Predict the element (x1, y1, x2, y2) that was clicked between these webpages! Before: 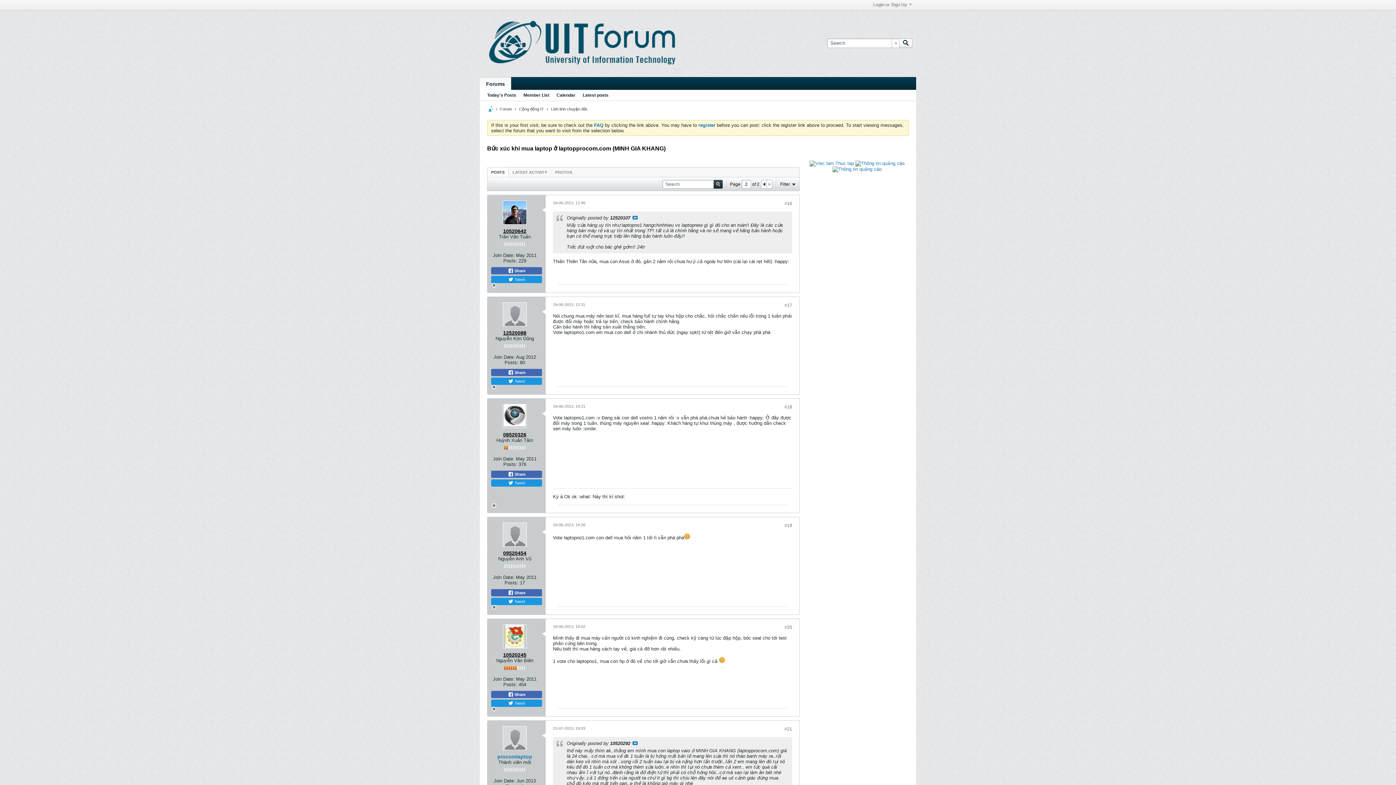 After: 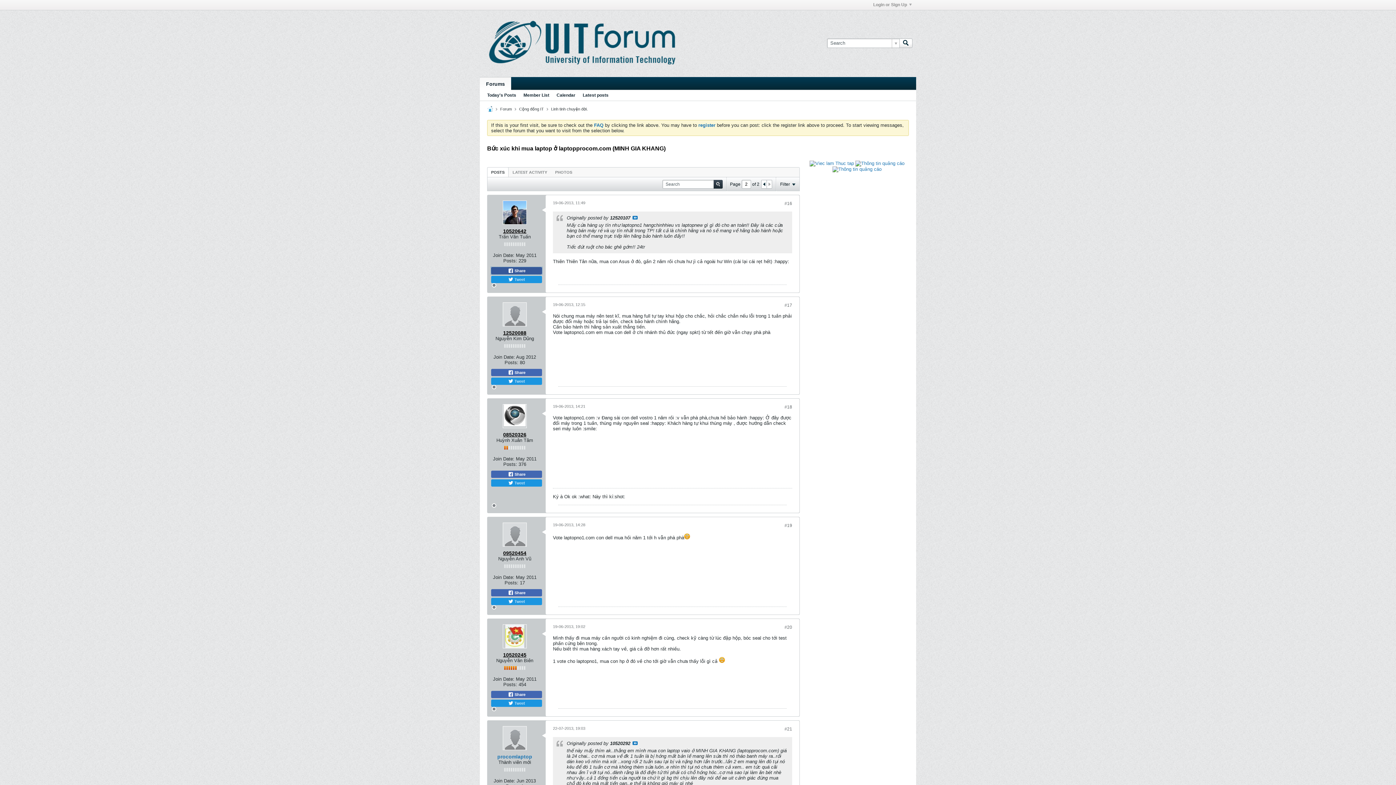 Action: label:  Share bbox: (491, 267, 542, 274)